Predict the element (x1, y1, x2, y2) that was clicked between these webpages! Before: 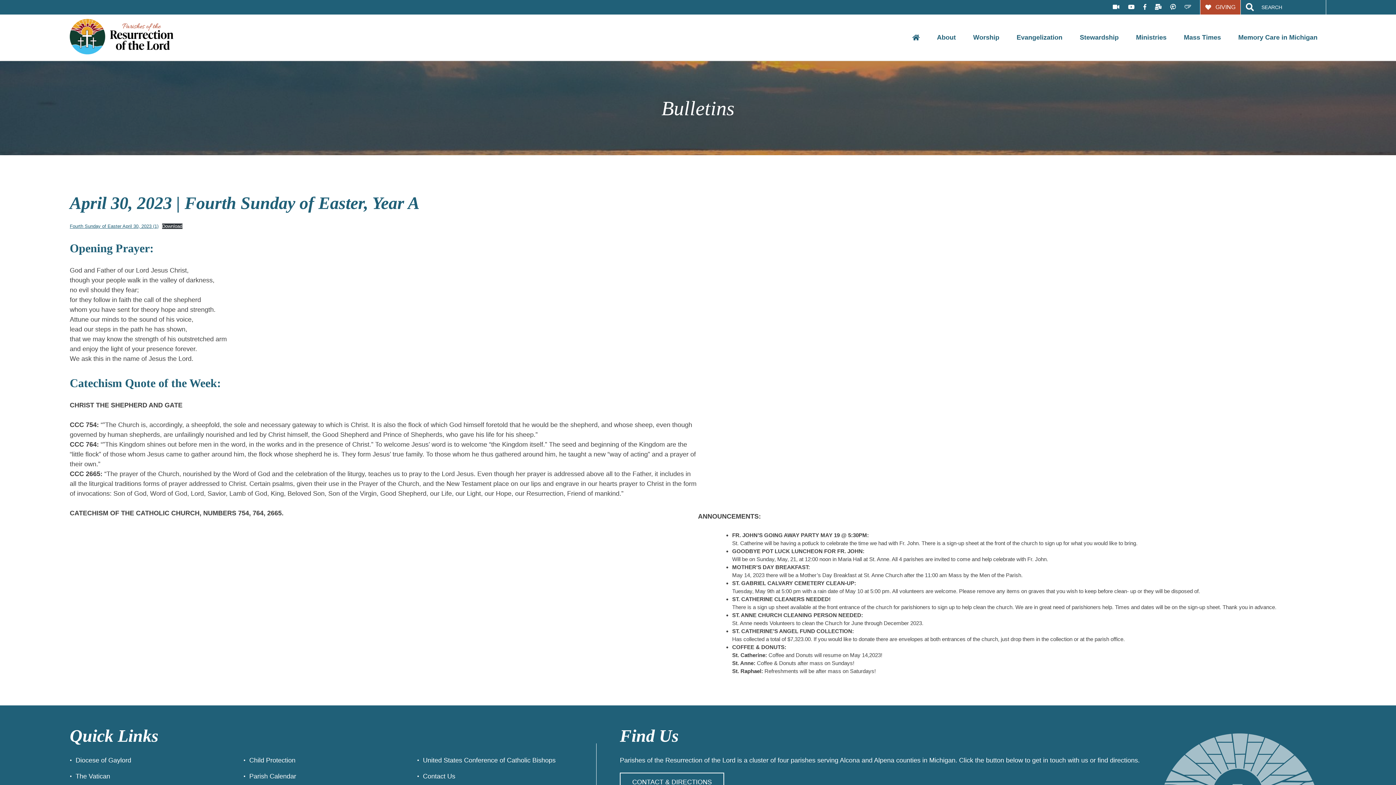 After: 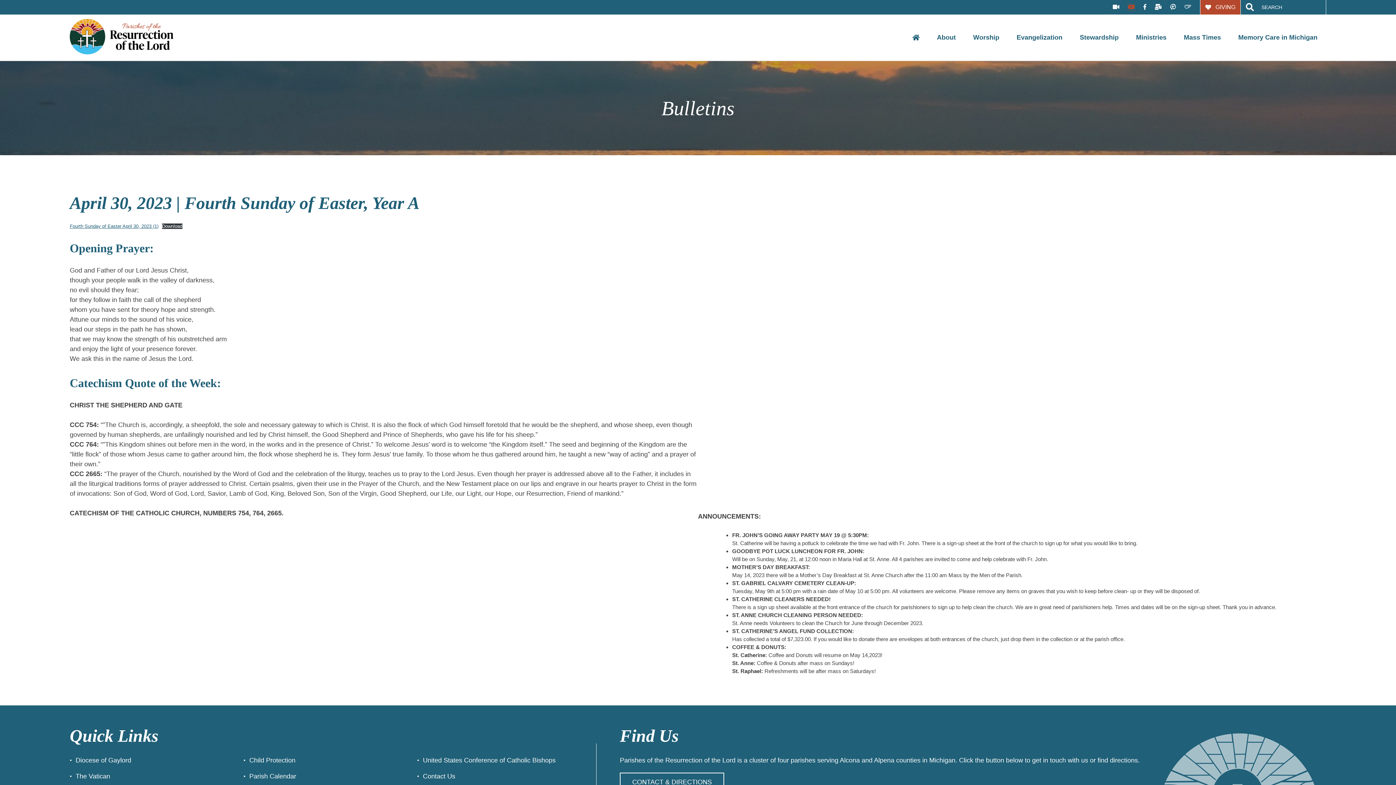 Action: bbox: (1128, 4, 1134, 10)